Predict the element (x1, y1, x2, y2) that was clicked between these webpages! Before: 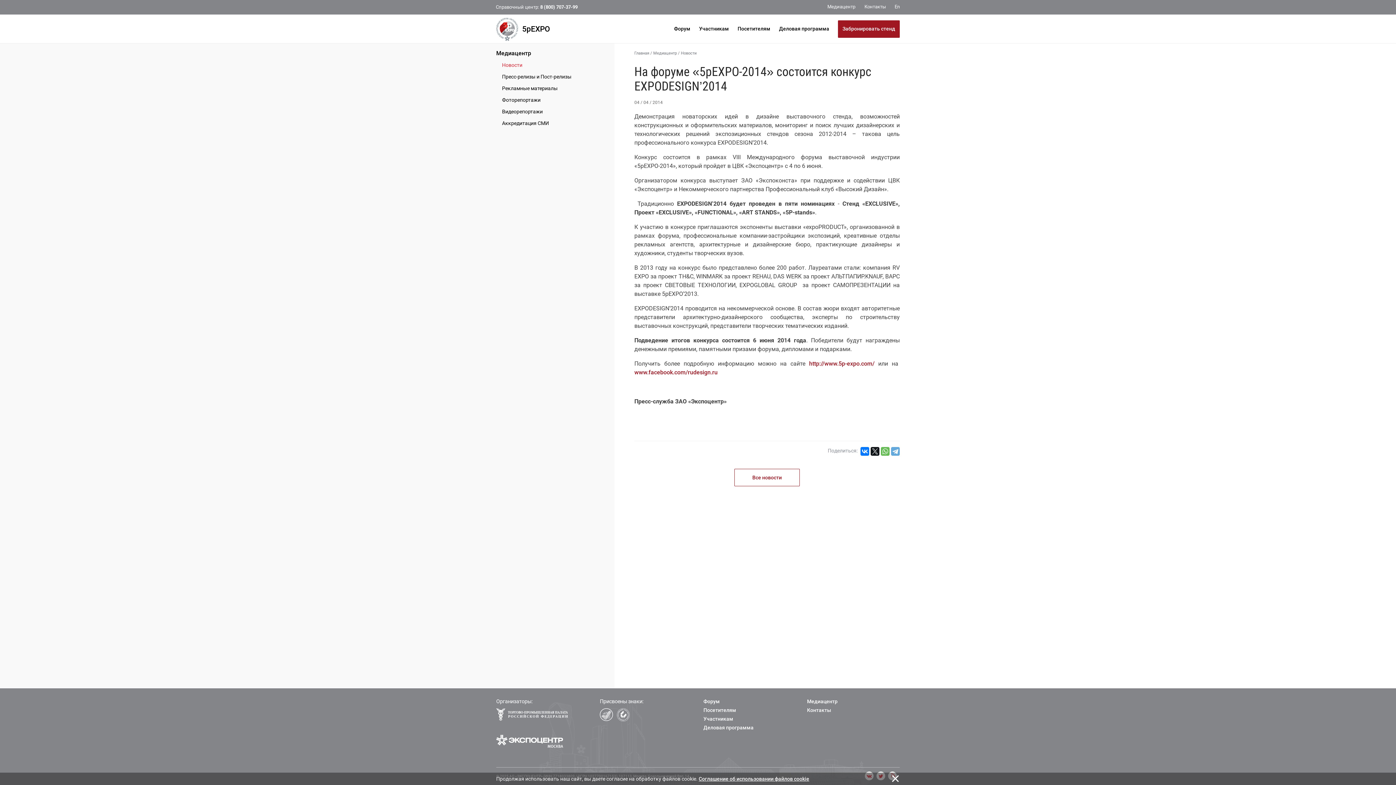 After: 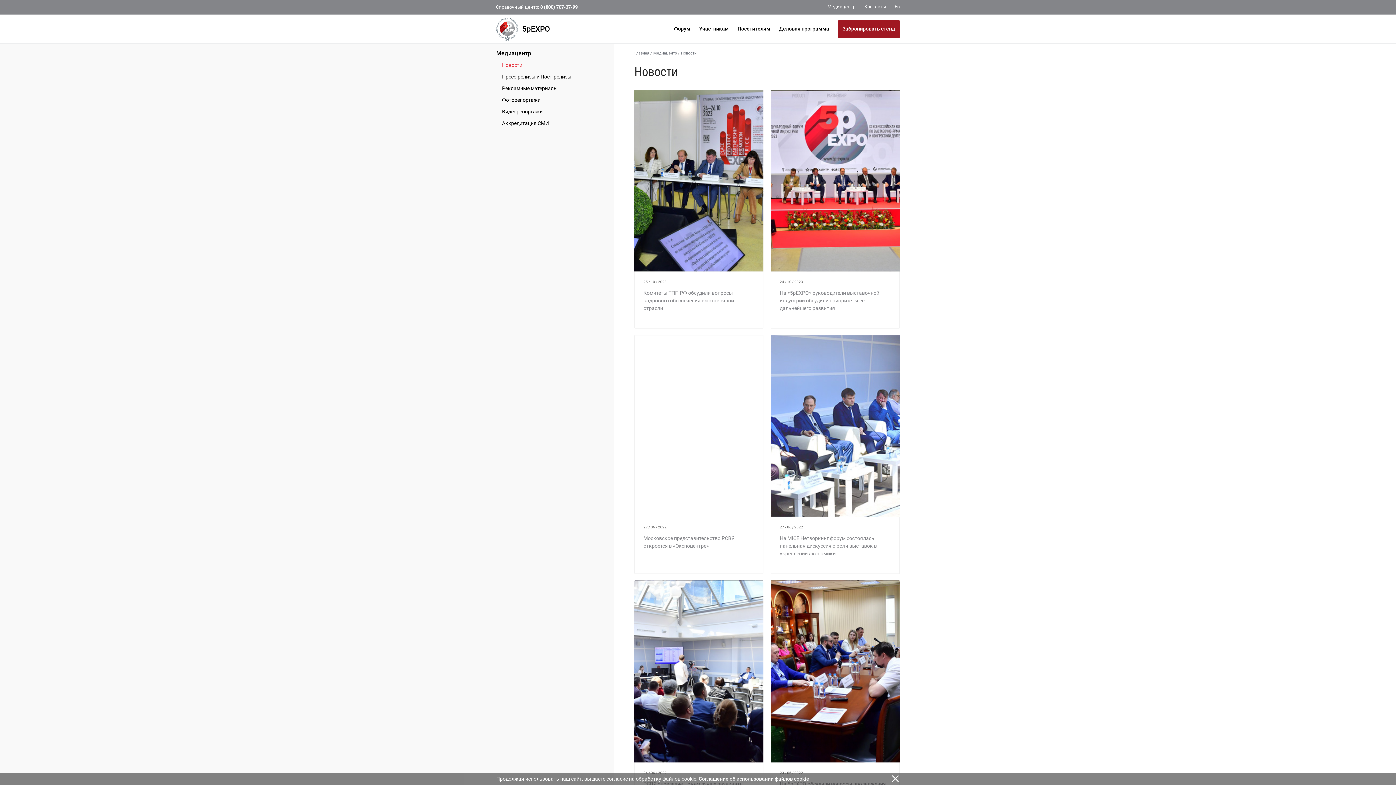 Action: bbox: (653, 50, 678, 55) label: Медиацентр 